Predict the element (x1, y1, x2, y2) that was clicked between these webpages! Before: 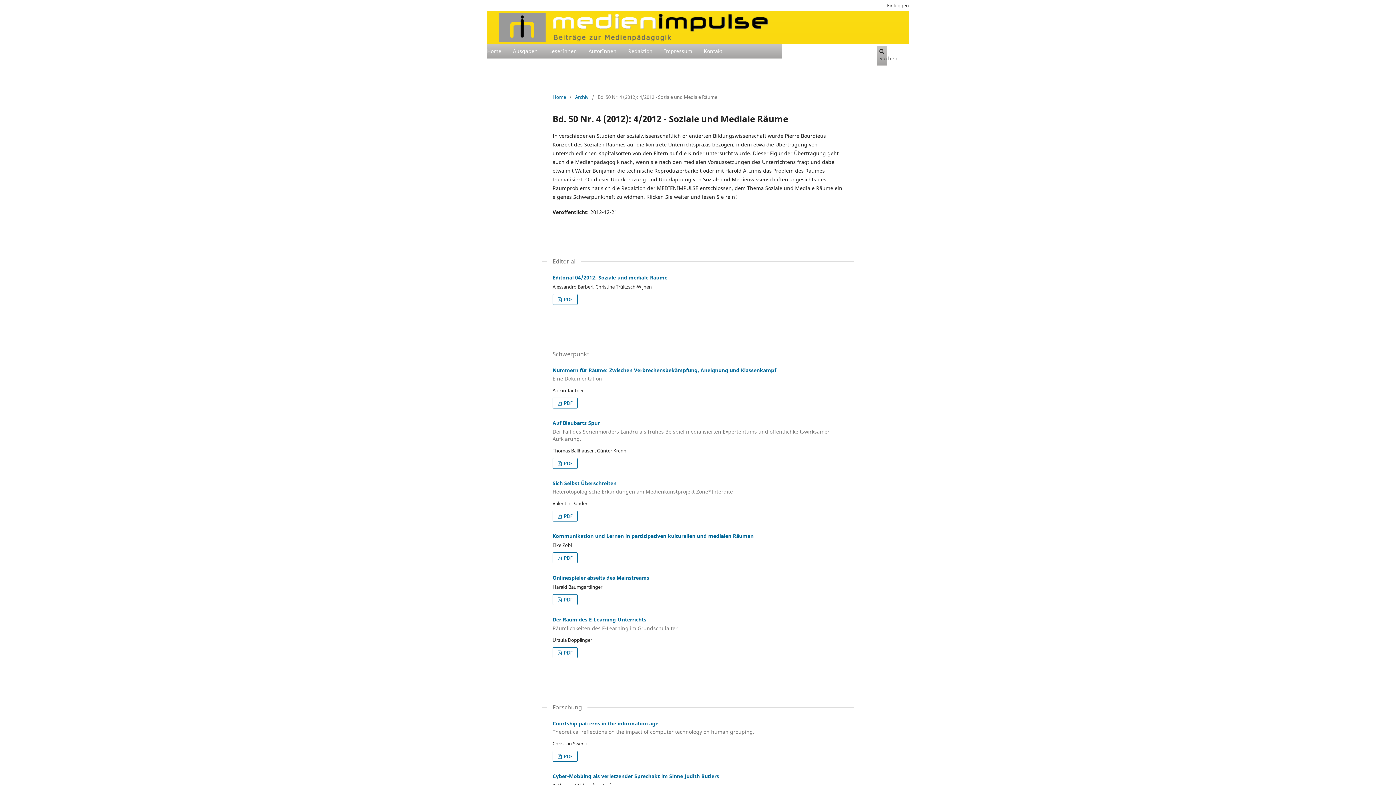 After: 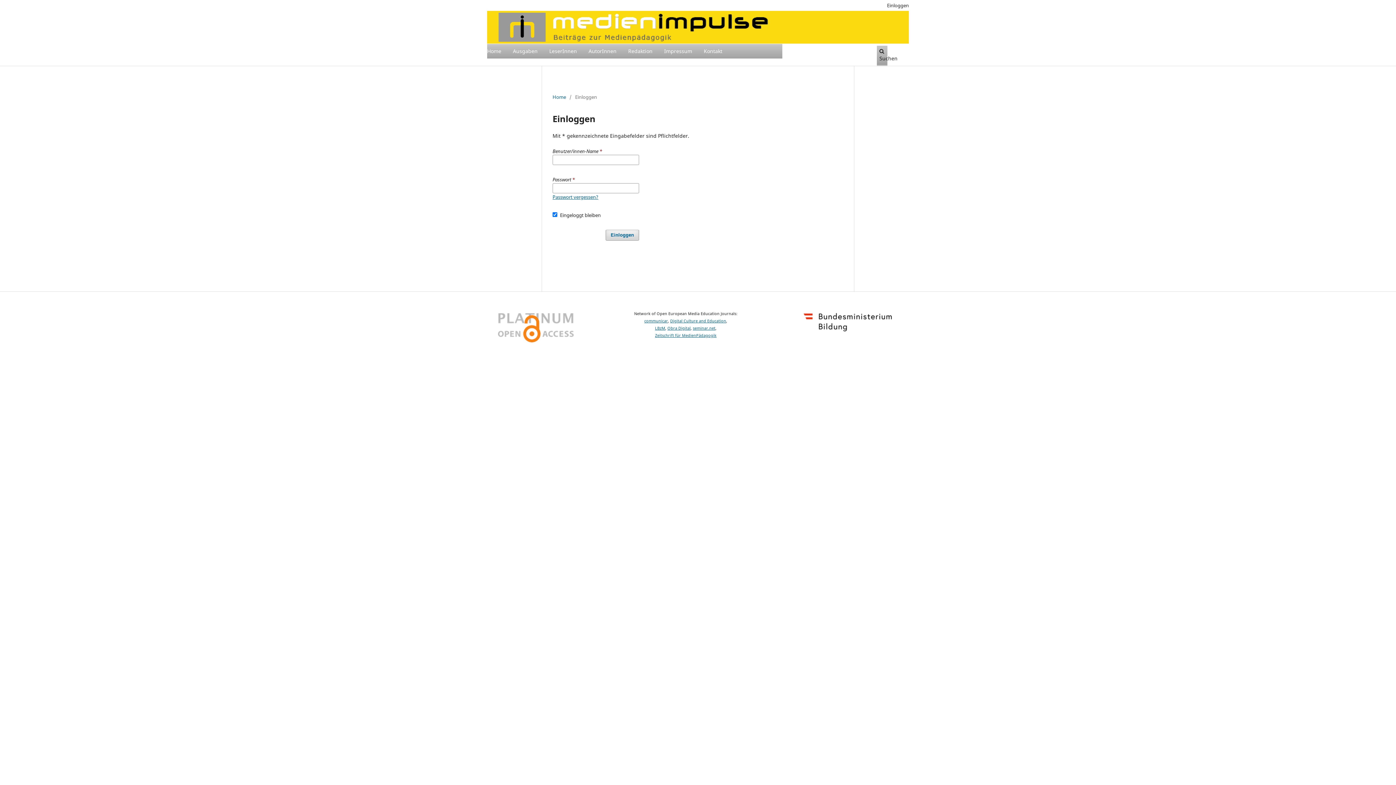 Action: bbox: (883, 0, 912, 10) label: Einloggen